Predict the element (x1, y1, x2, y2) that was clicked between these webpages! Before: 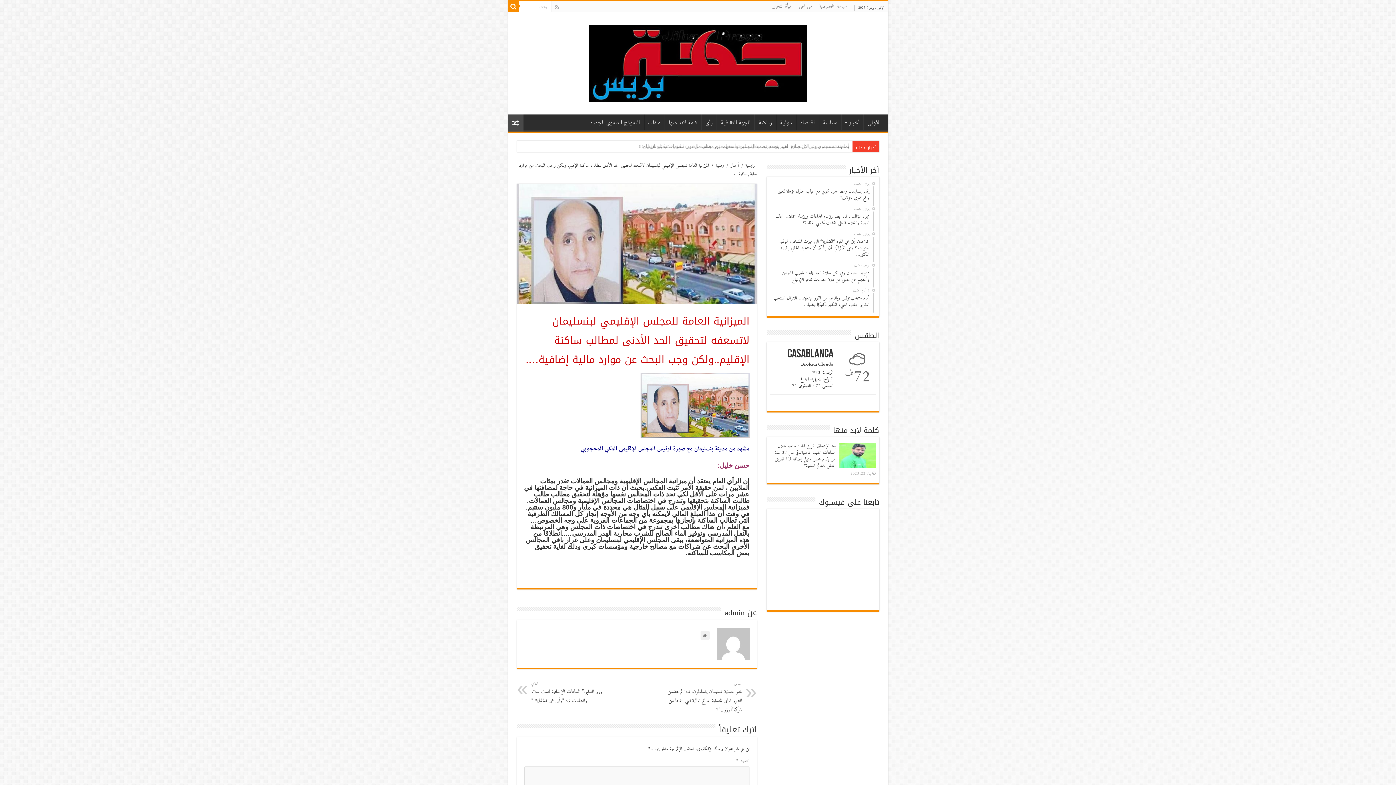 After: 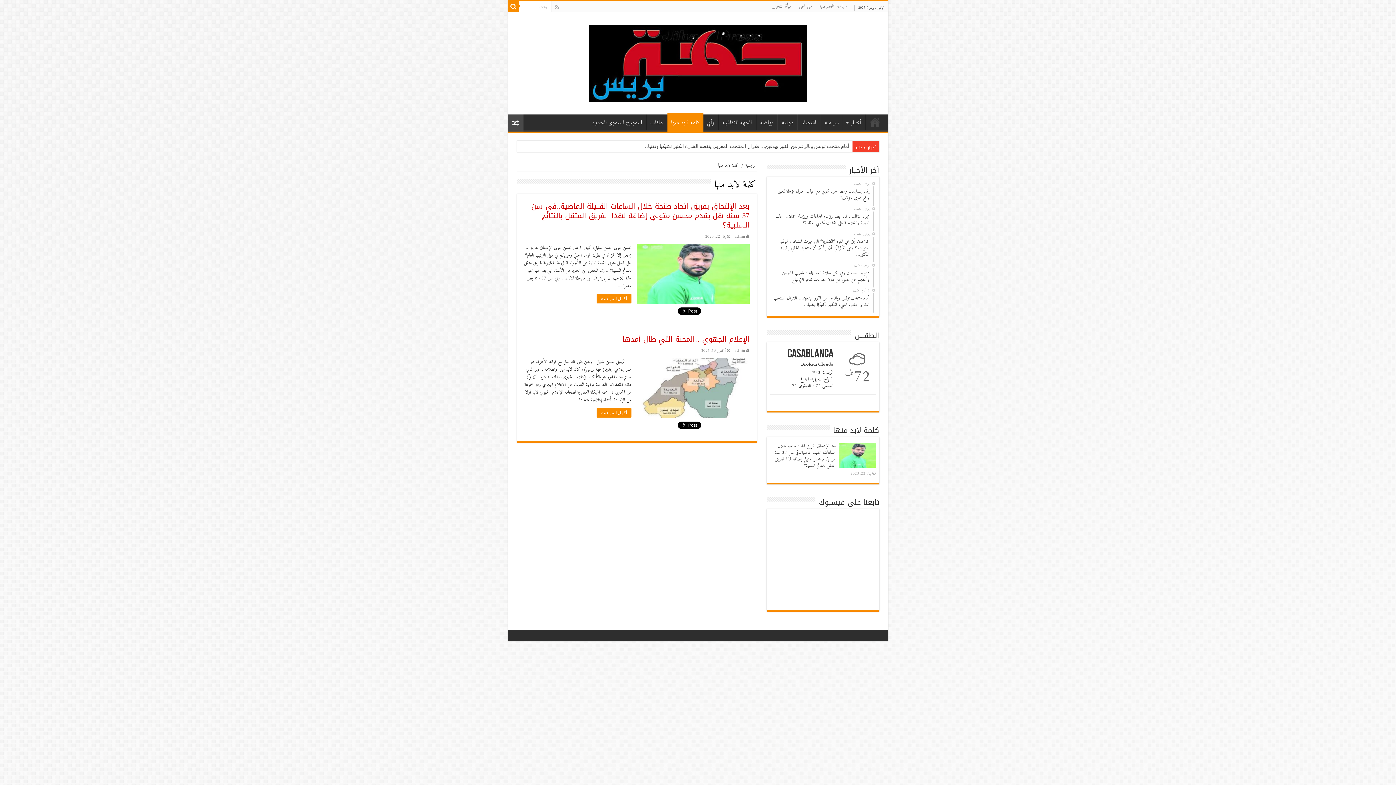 Action: label: كلمة لابد منها bbox: (665, 114, 701, 129)